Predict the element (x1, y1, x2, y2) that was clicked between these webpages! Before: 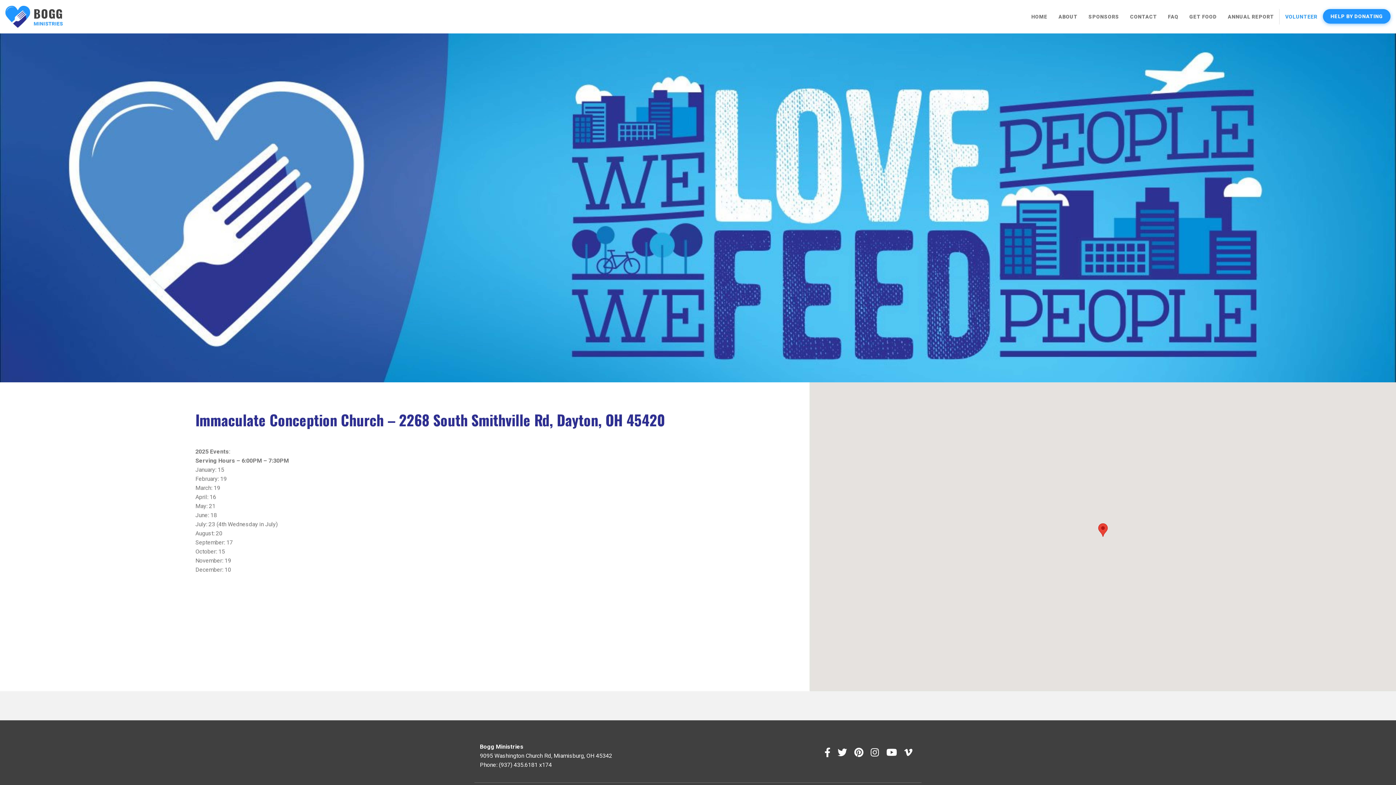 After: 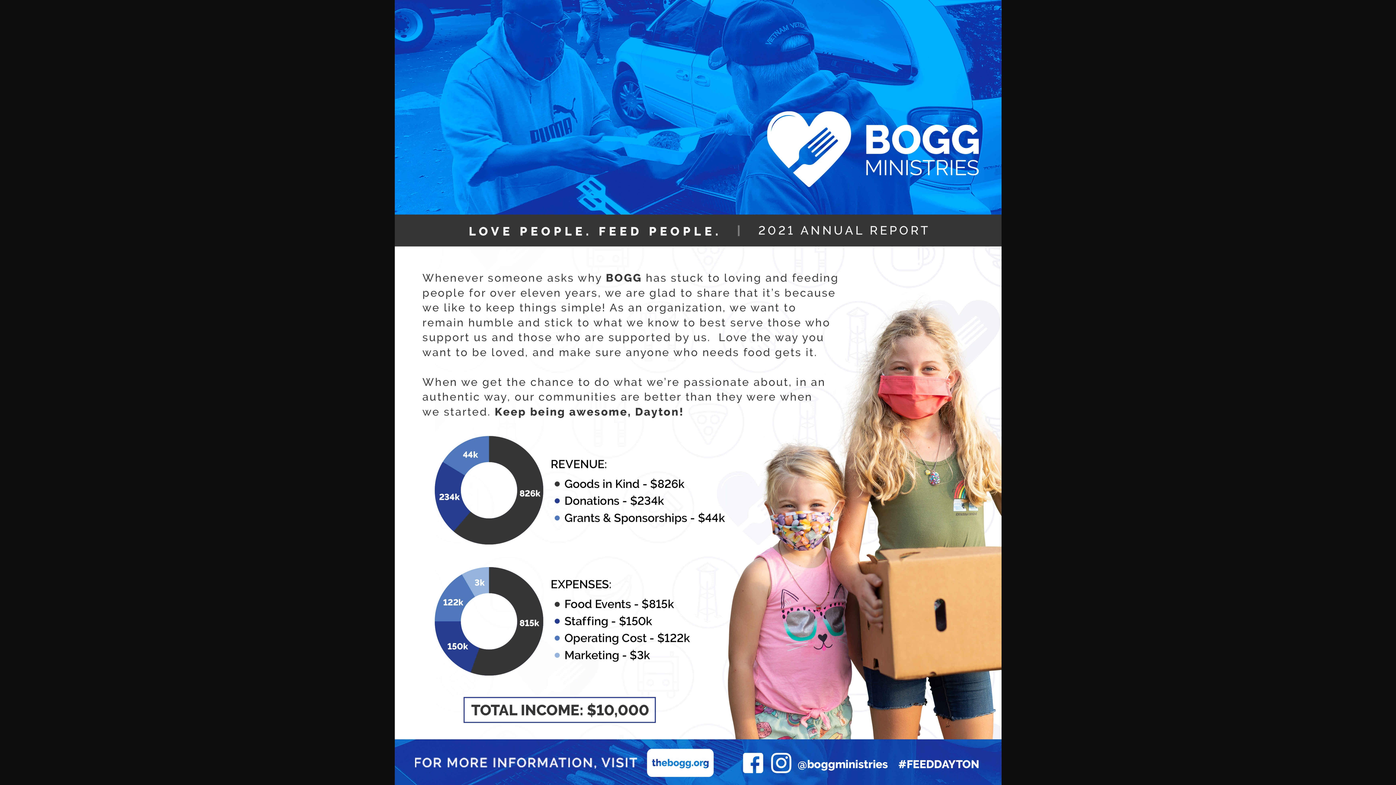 Action: bbox: (1228, 13, 1274, 19) label: ANNUAL REPORT